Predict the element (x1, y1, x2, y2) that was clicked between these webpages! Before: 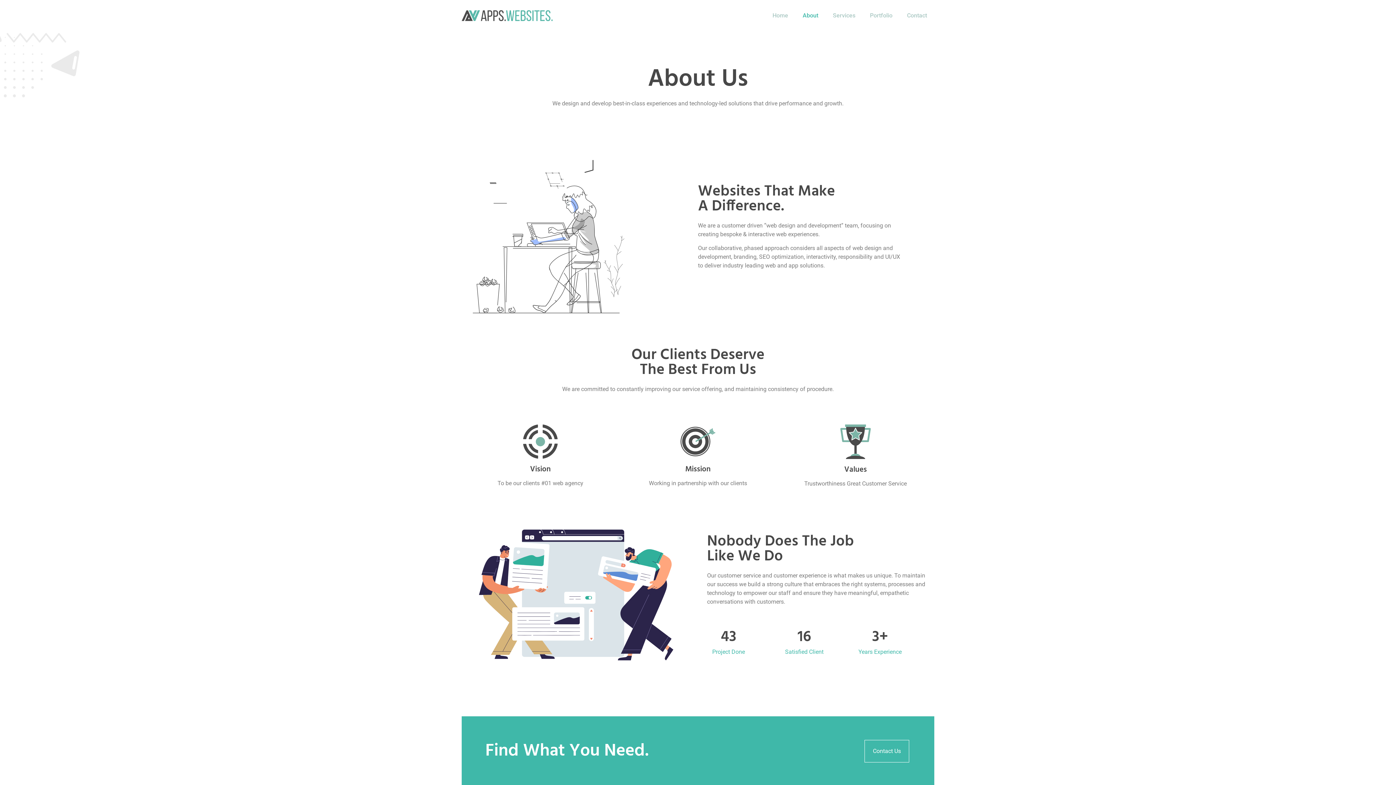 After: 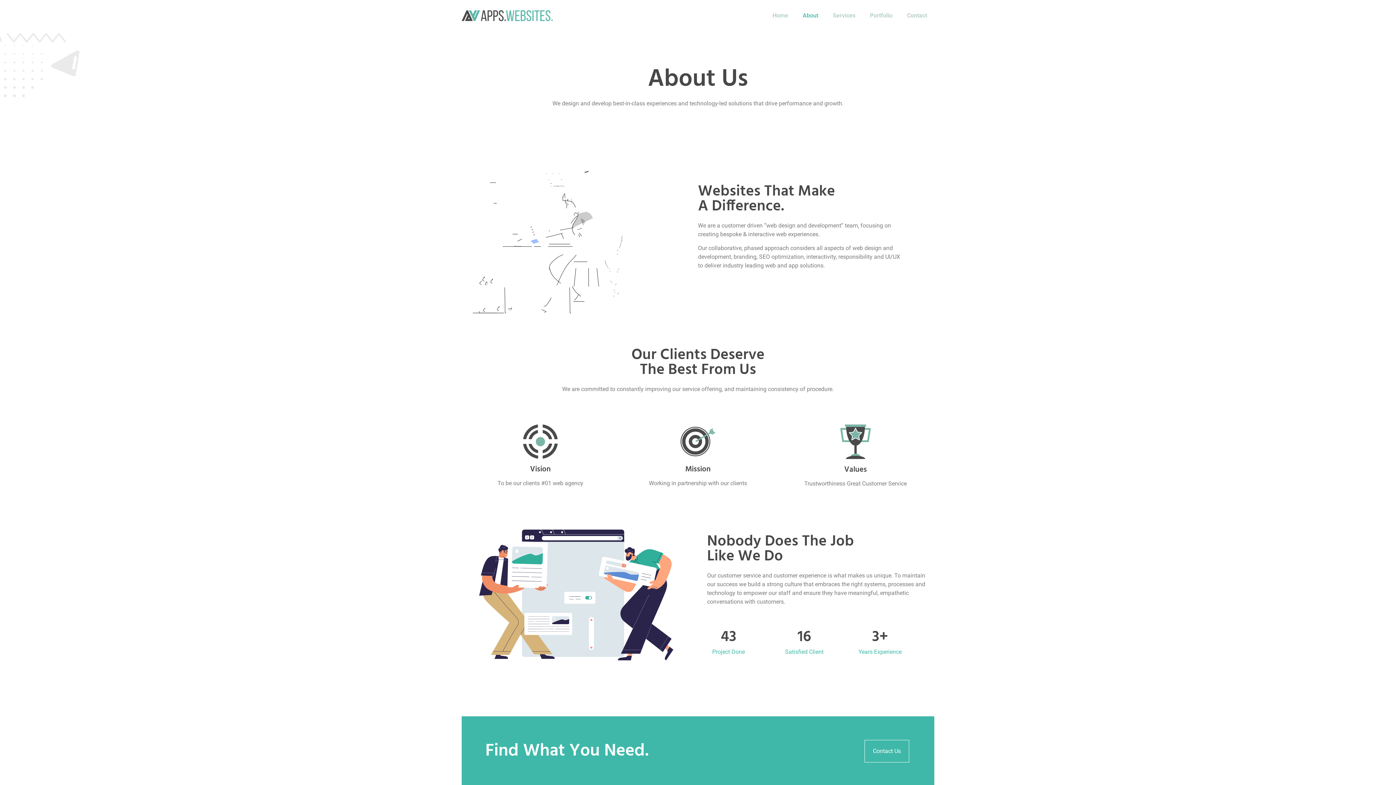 Action: label: About bbox: (795, 7, 825, 24)